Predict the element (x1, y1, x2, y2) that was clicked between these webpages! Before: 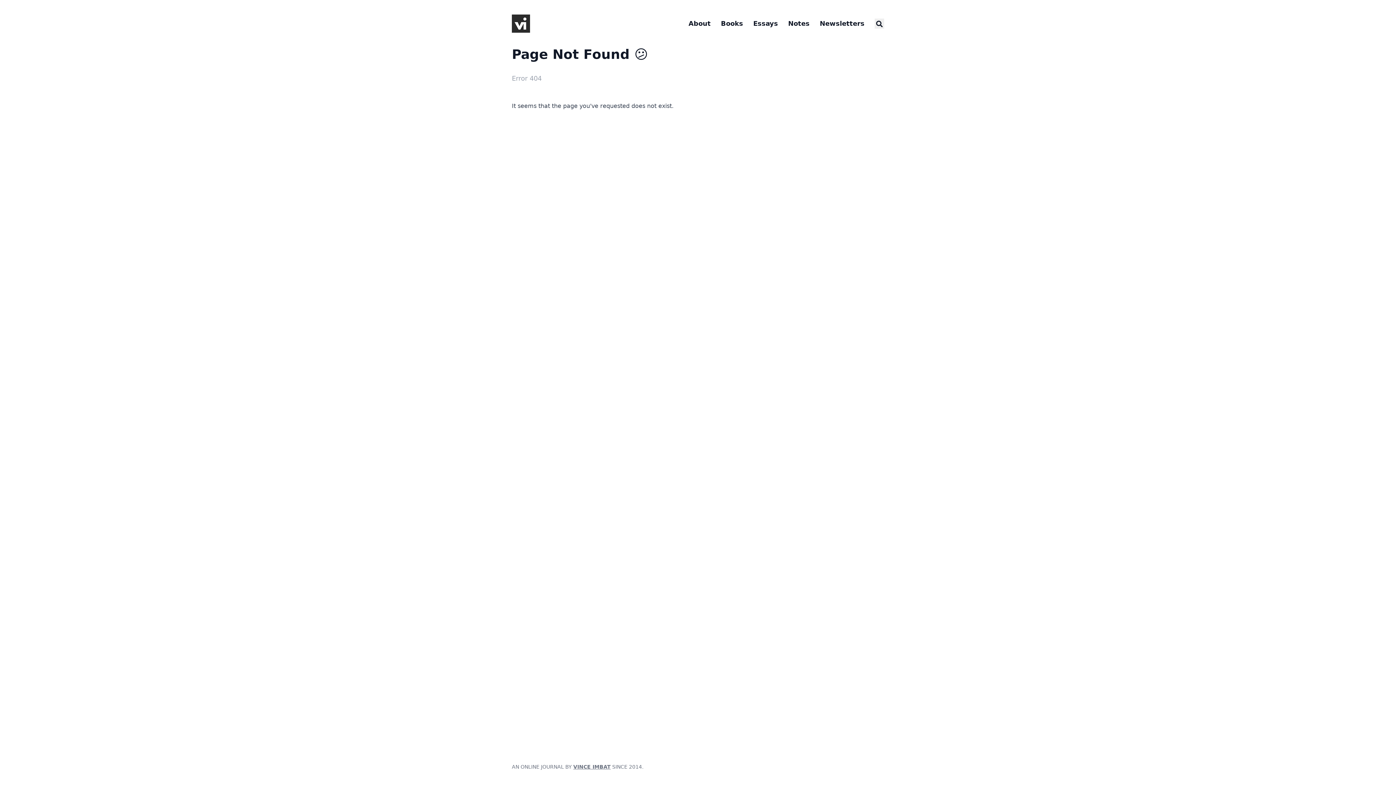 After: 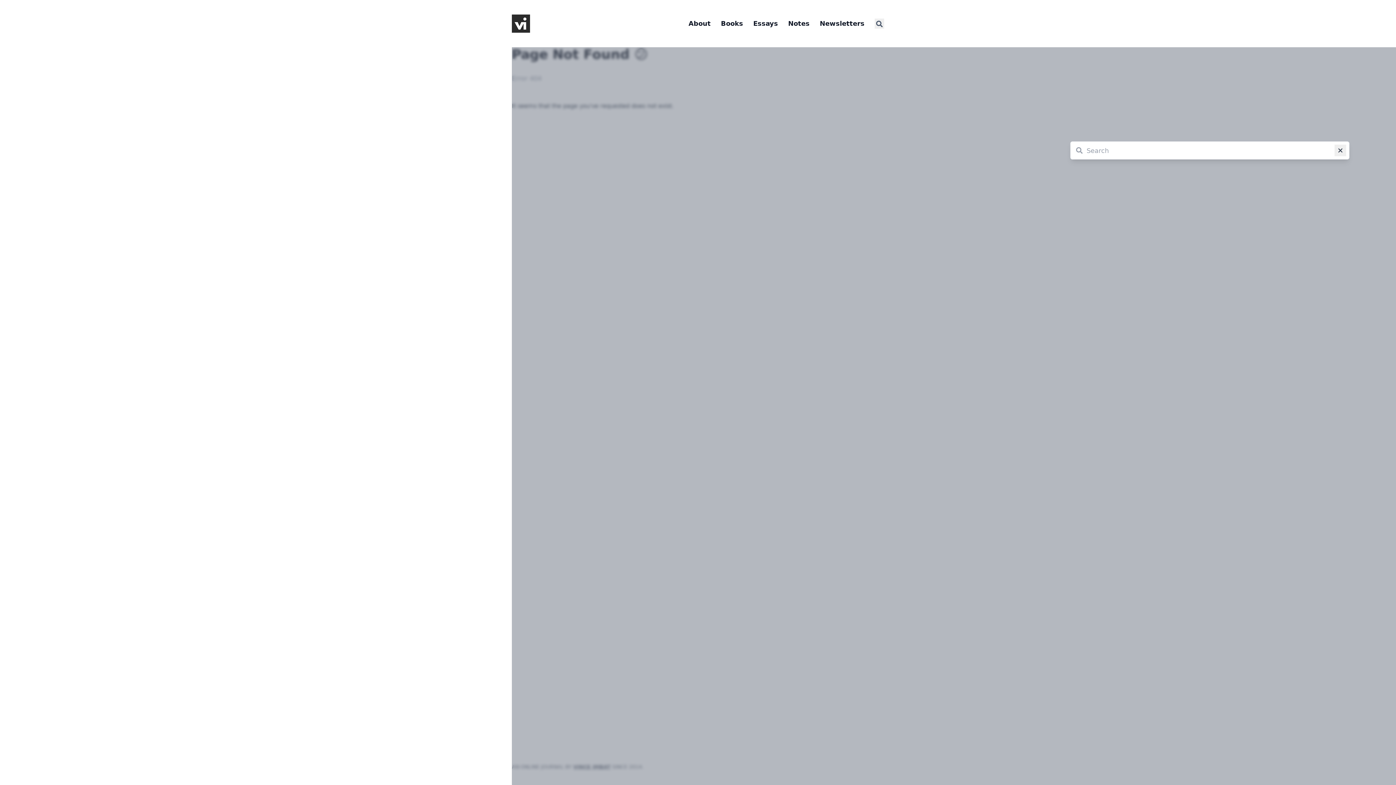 Action: bbox: (874, 18, 884, 28)